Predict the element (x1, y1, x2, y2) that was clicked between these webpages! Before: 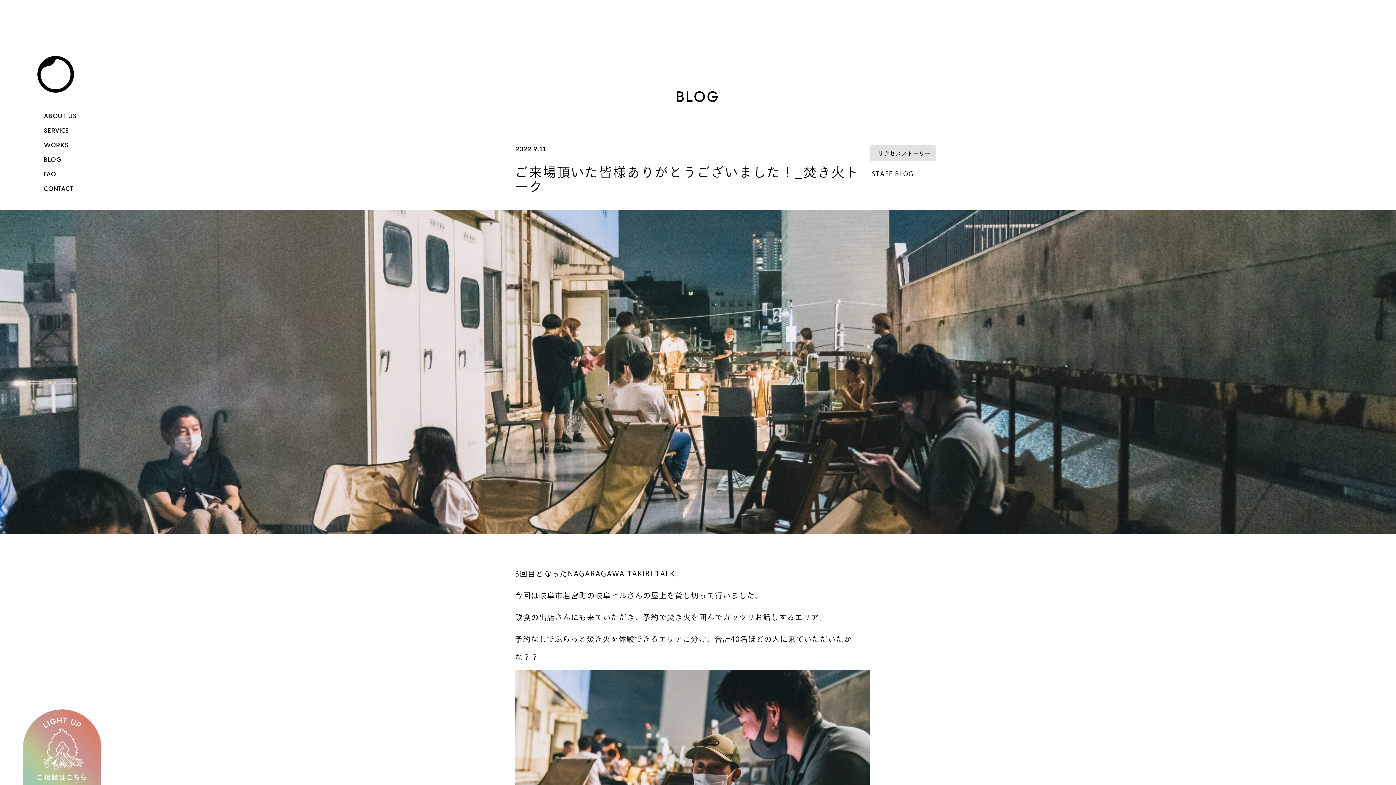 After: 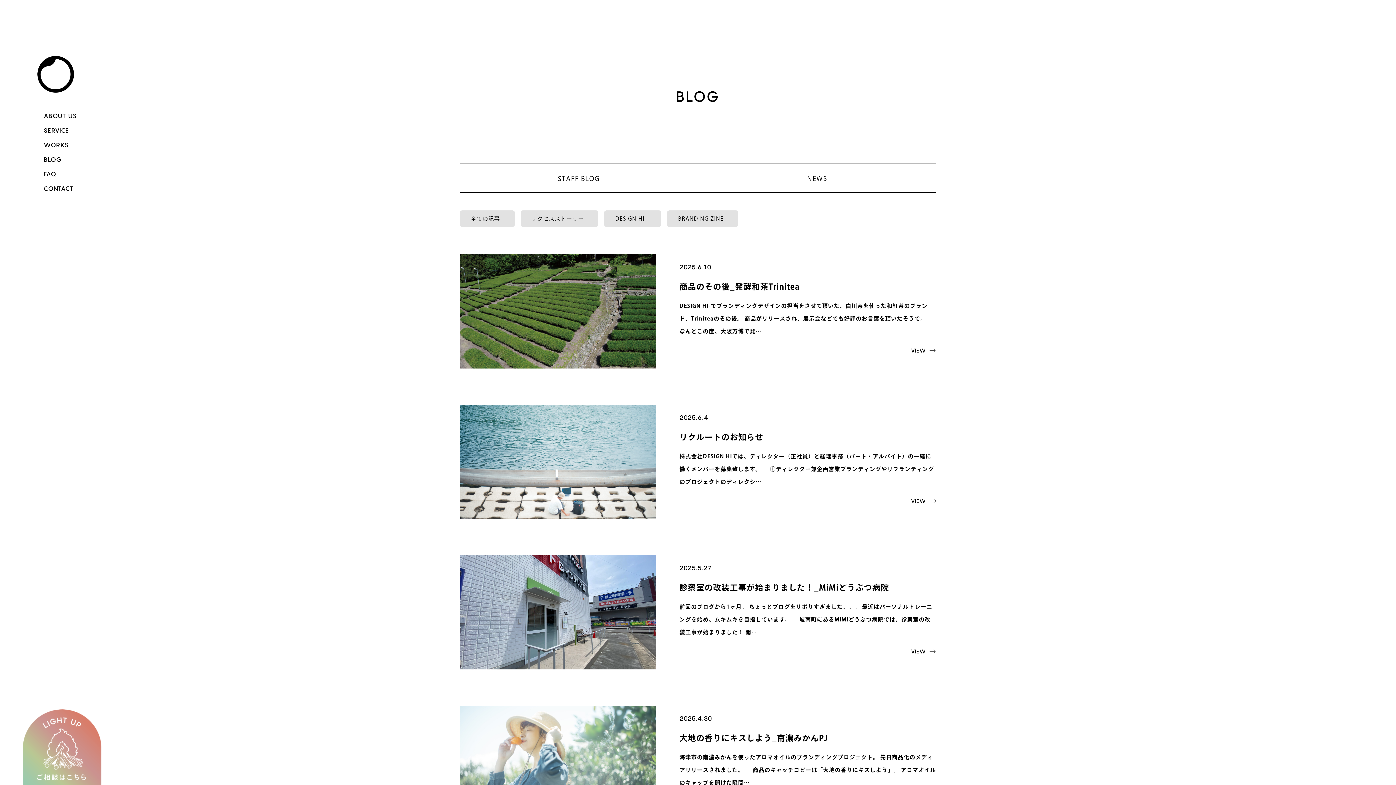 Action: label: BLOG bbox: (43, 156, 61, 163)